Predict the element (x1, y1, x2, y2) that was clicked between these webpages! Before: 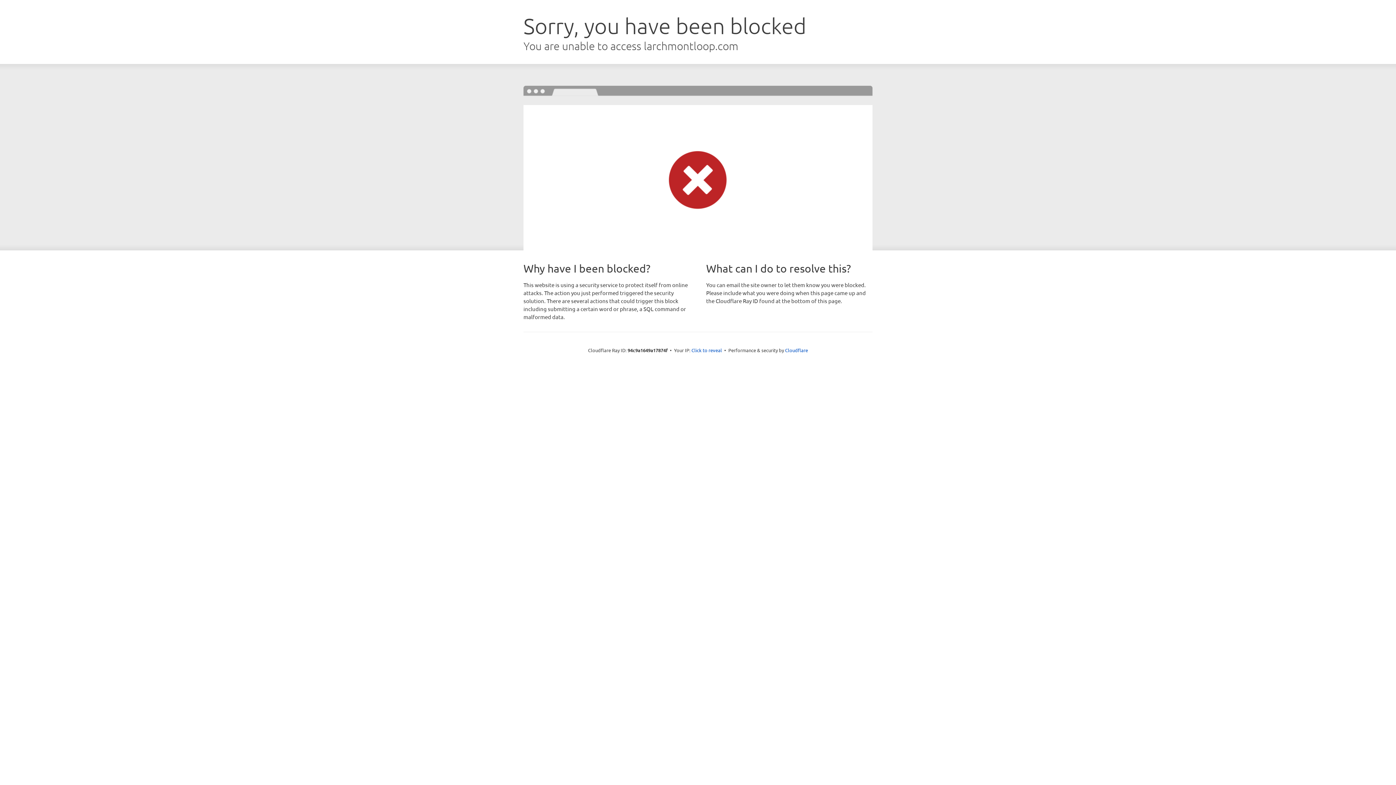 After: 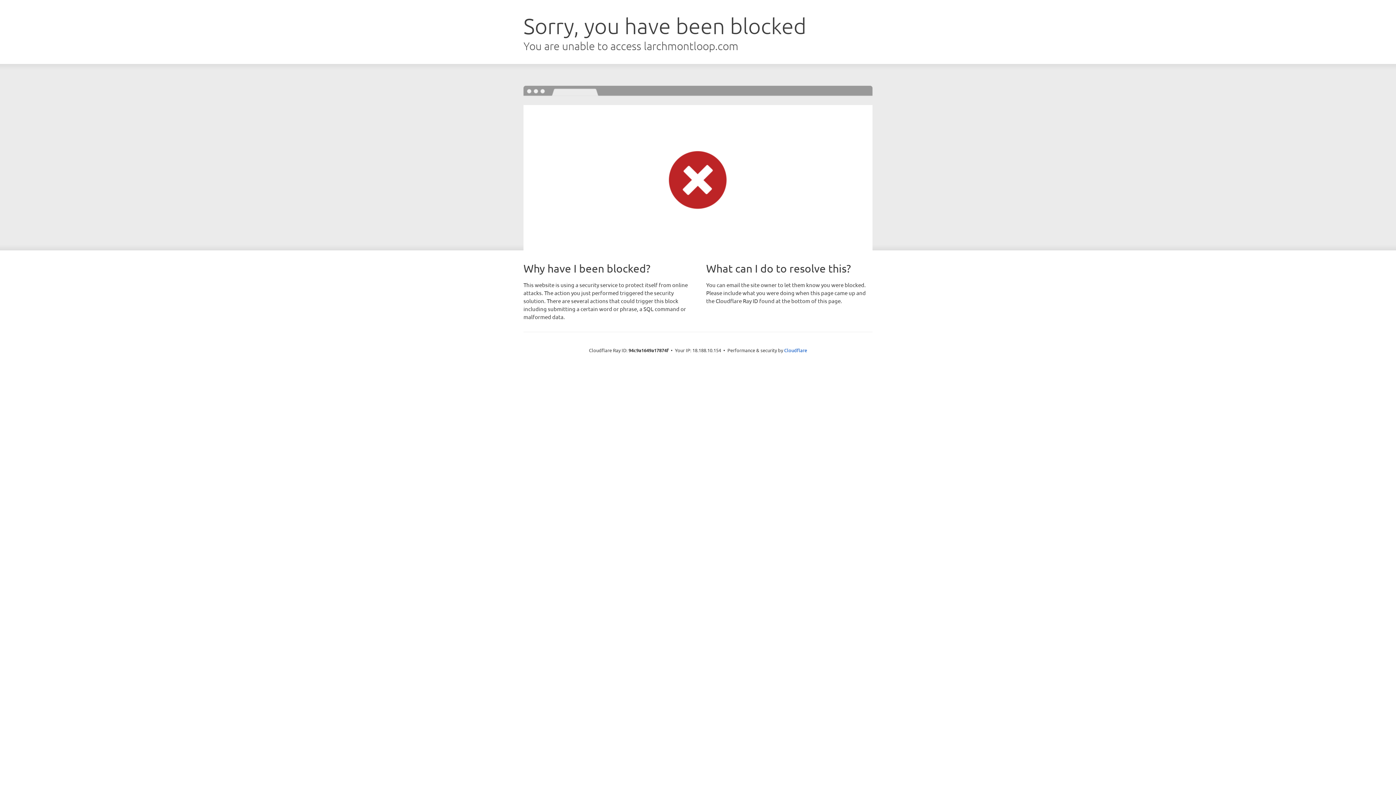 Action: bbox: (691, 346, 722, 353) label: Click to reveal